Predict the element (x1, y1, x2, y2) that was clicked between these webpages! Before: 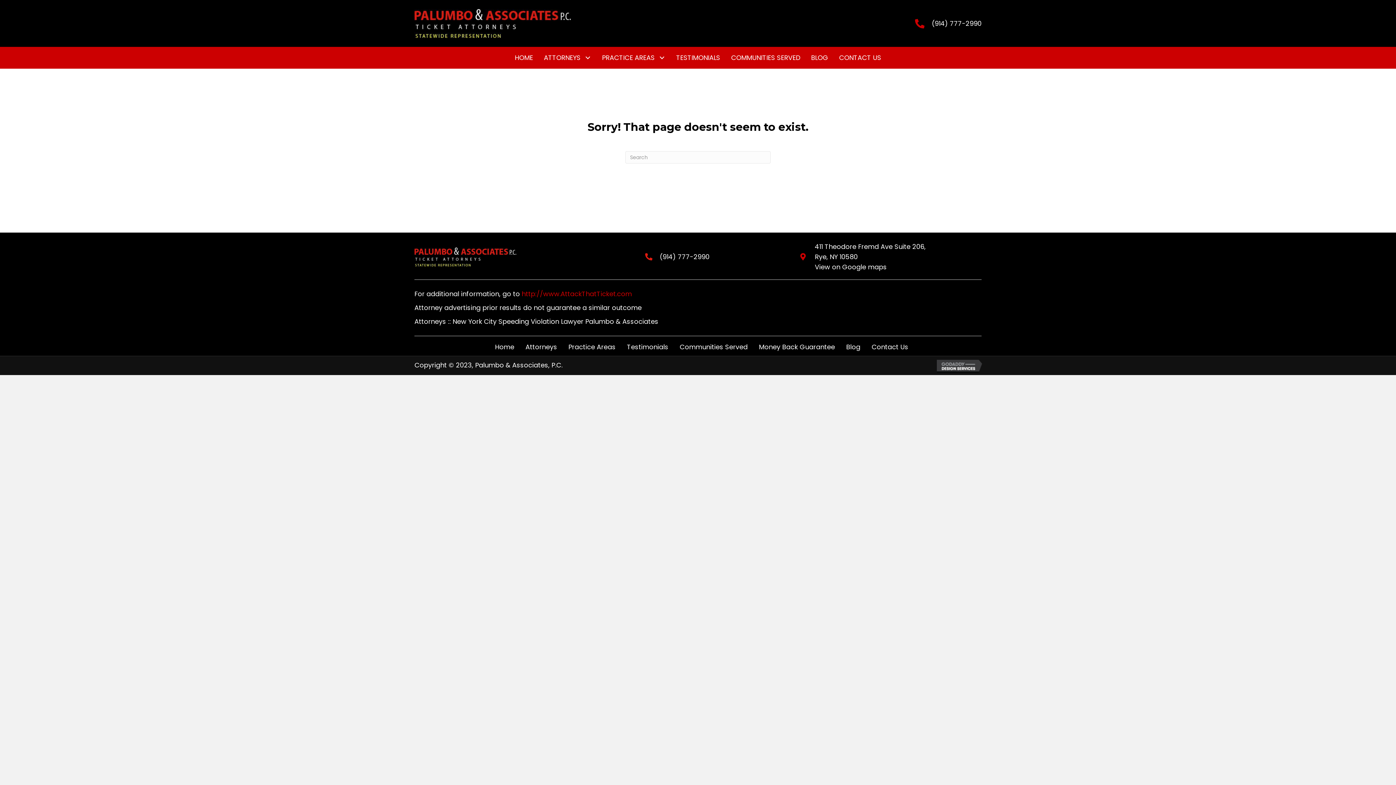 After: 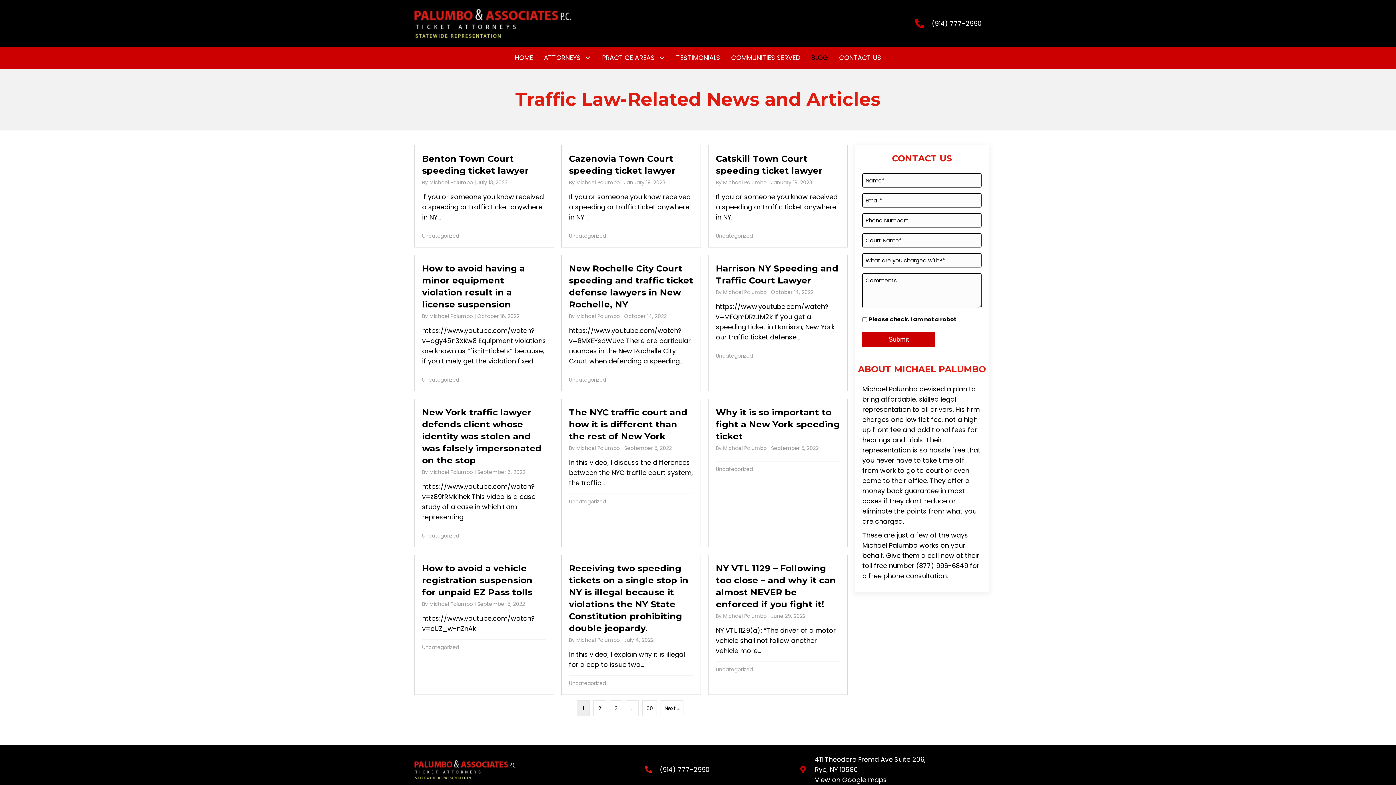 Action: label: Blog bbox: (840, 340, 866, 354)